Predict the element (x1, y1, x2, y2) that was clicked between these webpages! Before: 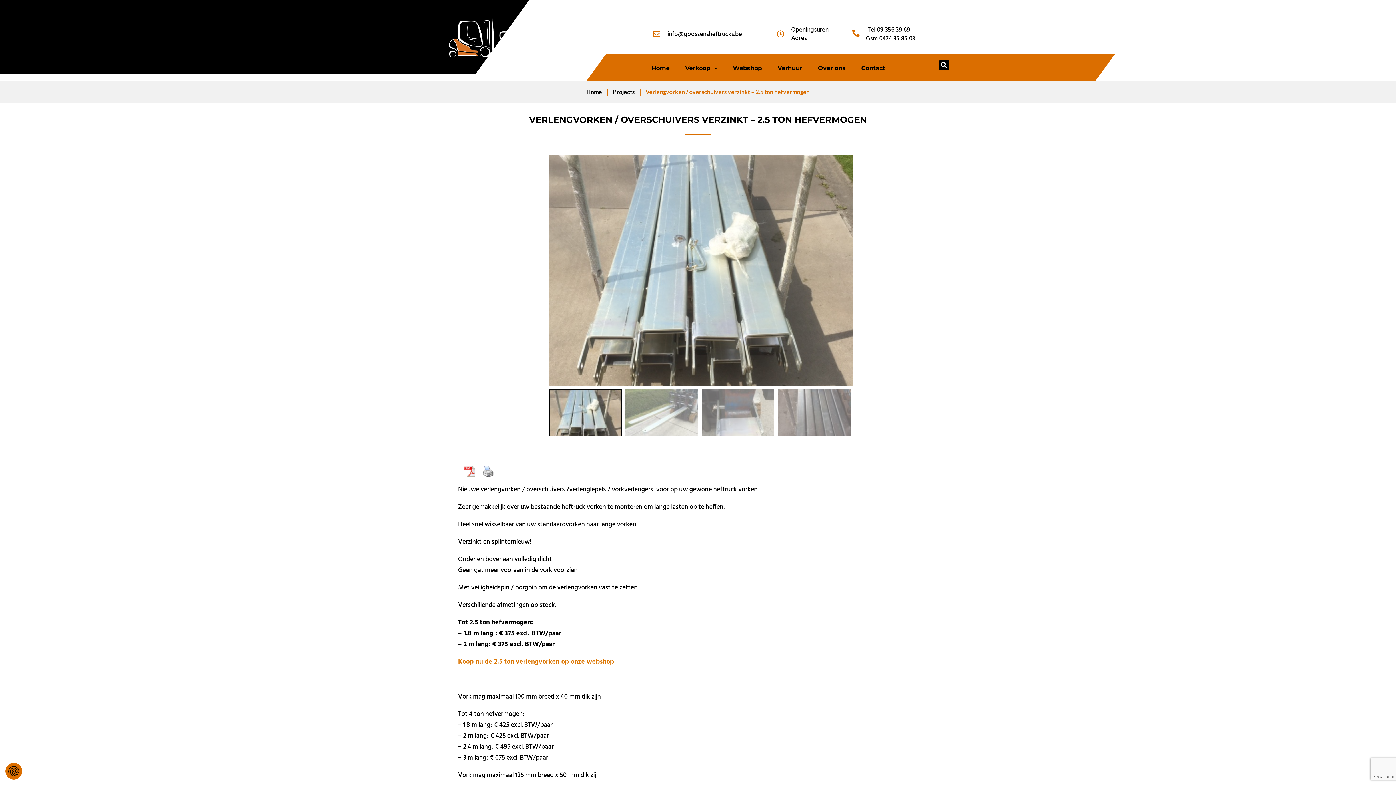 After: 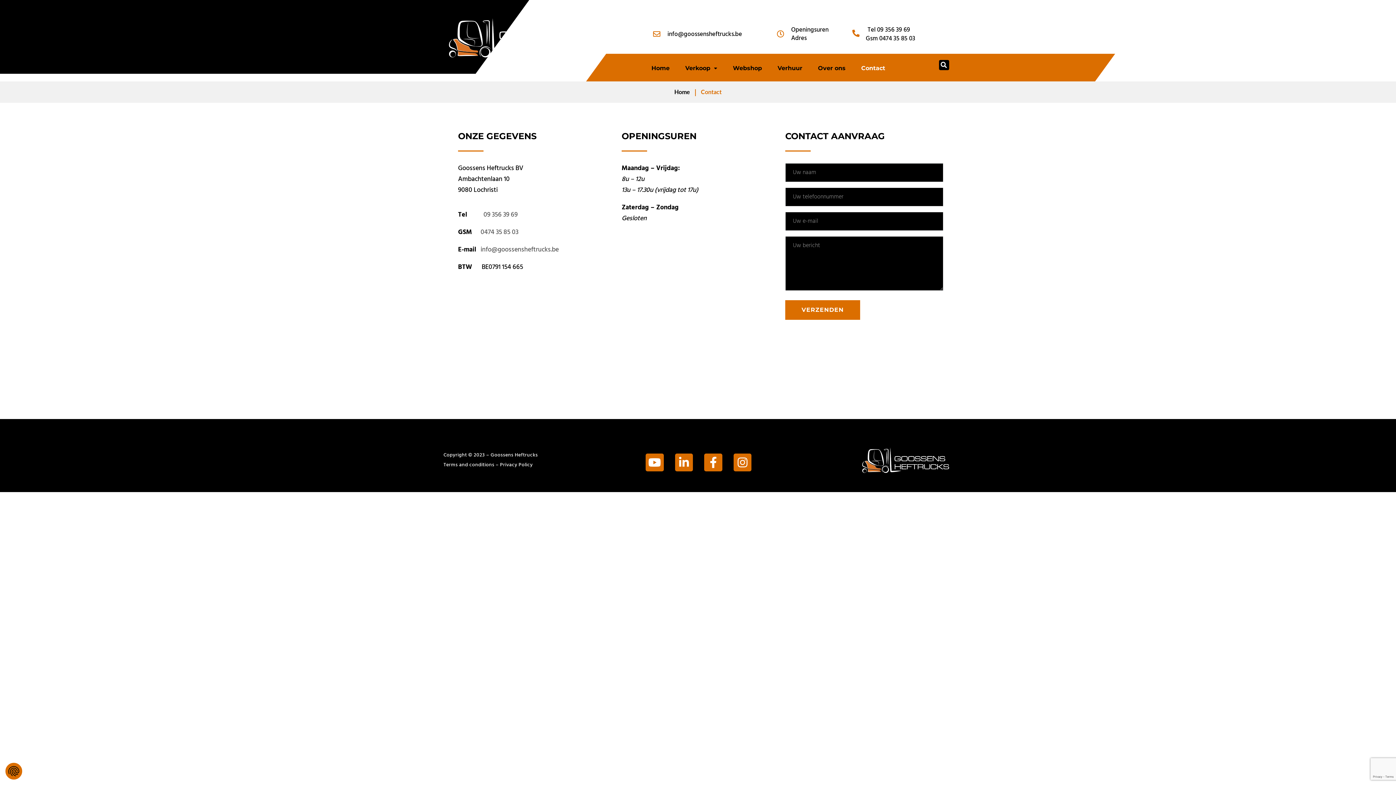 Action: bbox: (776, 25, 828, 42) label: Openingsuren
Adres